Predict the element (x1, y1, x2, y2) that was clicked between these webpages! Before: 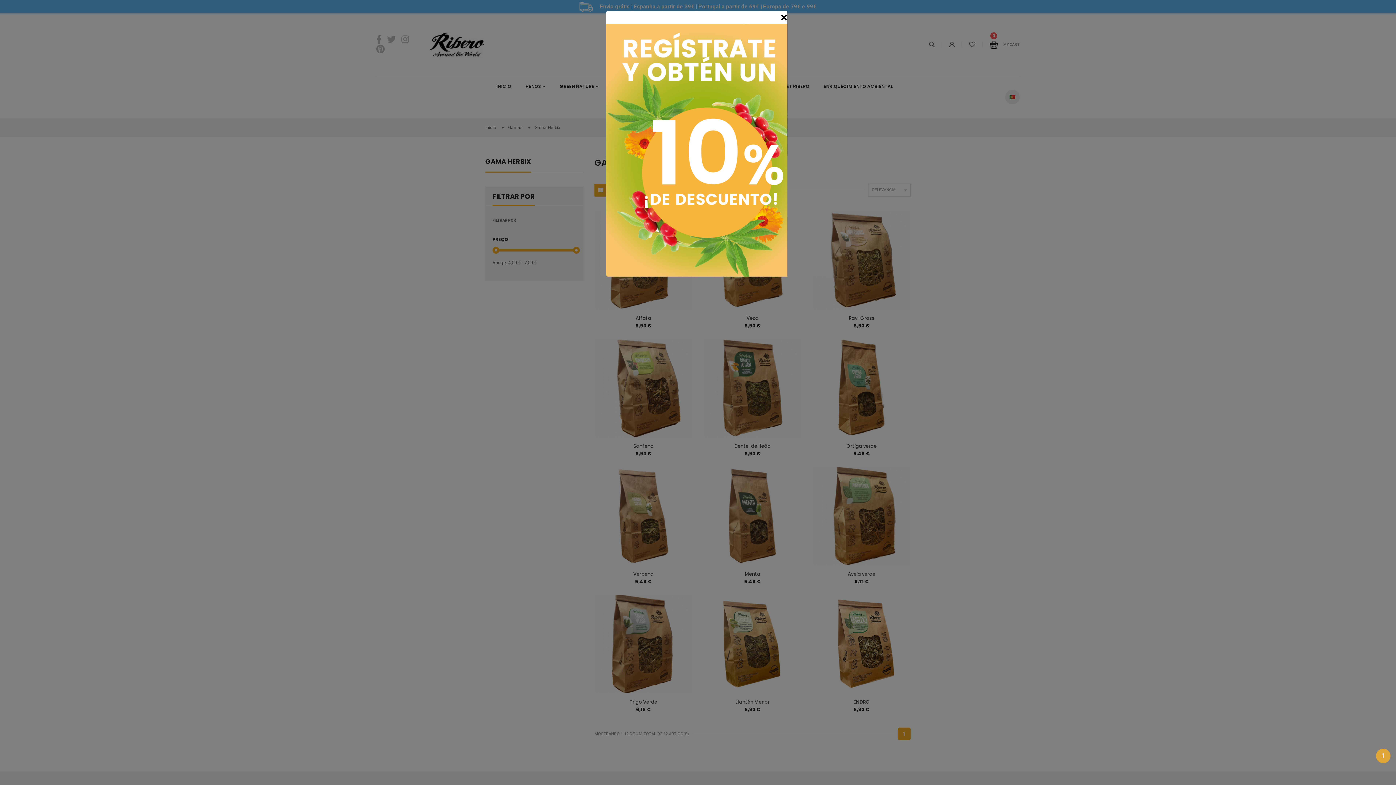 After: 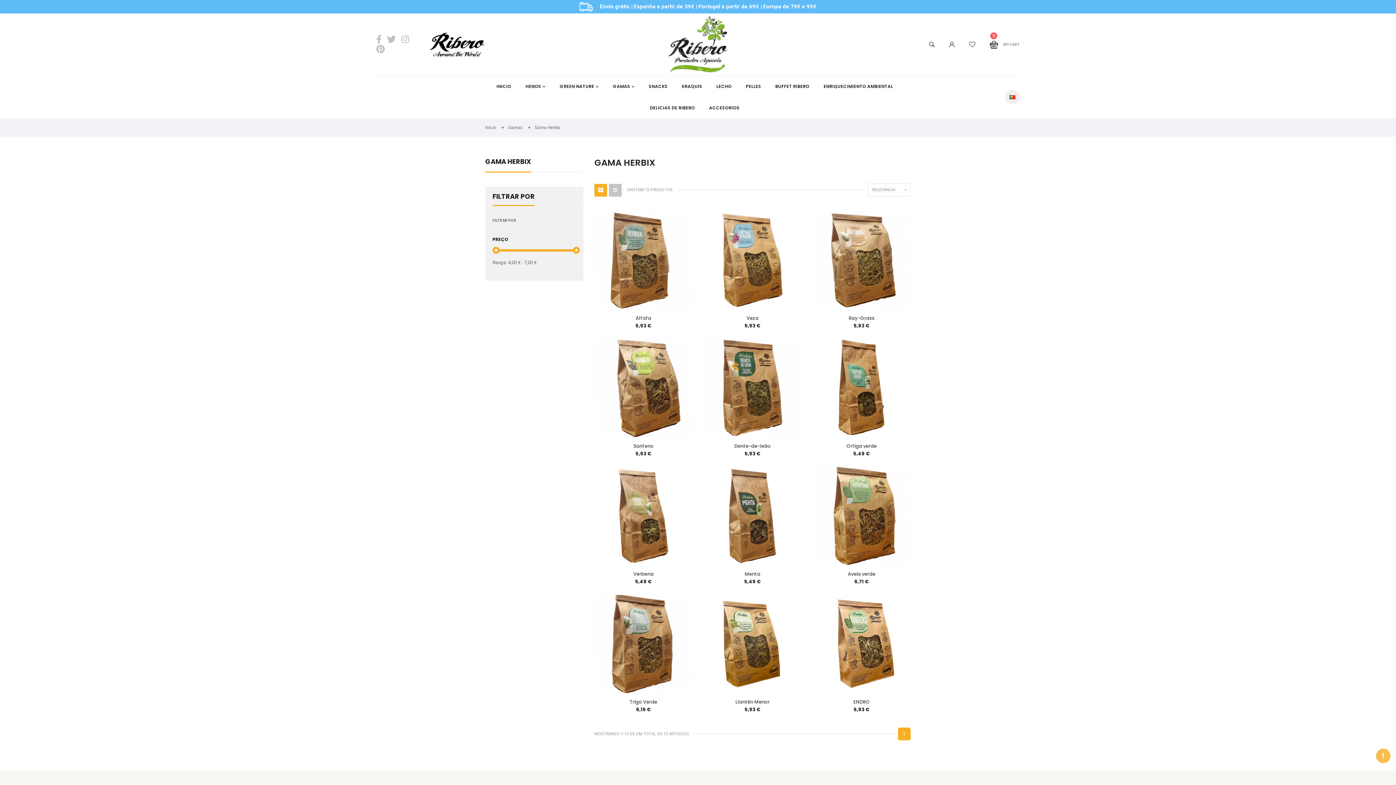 Action: label: Close bbox: (780, 11, 787, 24)